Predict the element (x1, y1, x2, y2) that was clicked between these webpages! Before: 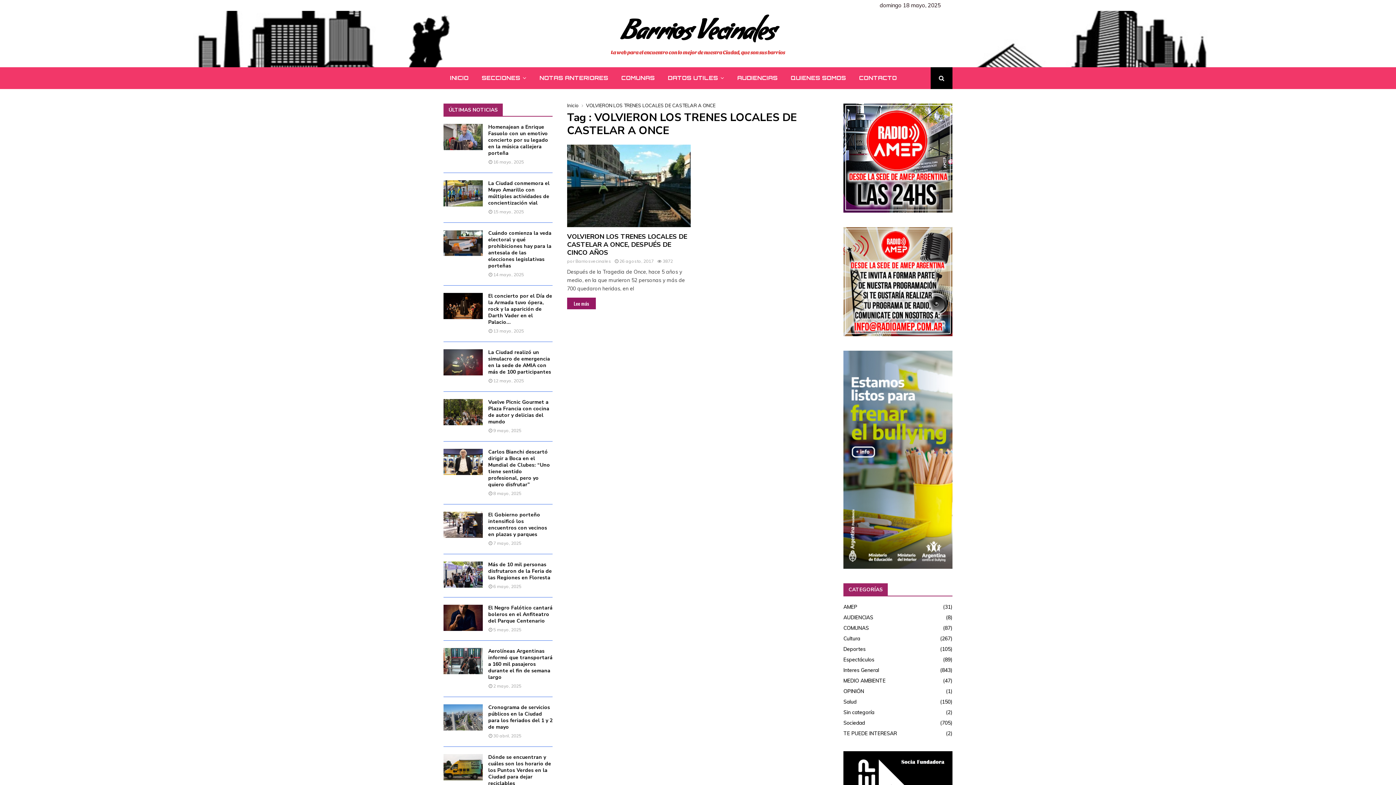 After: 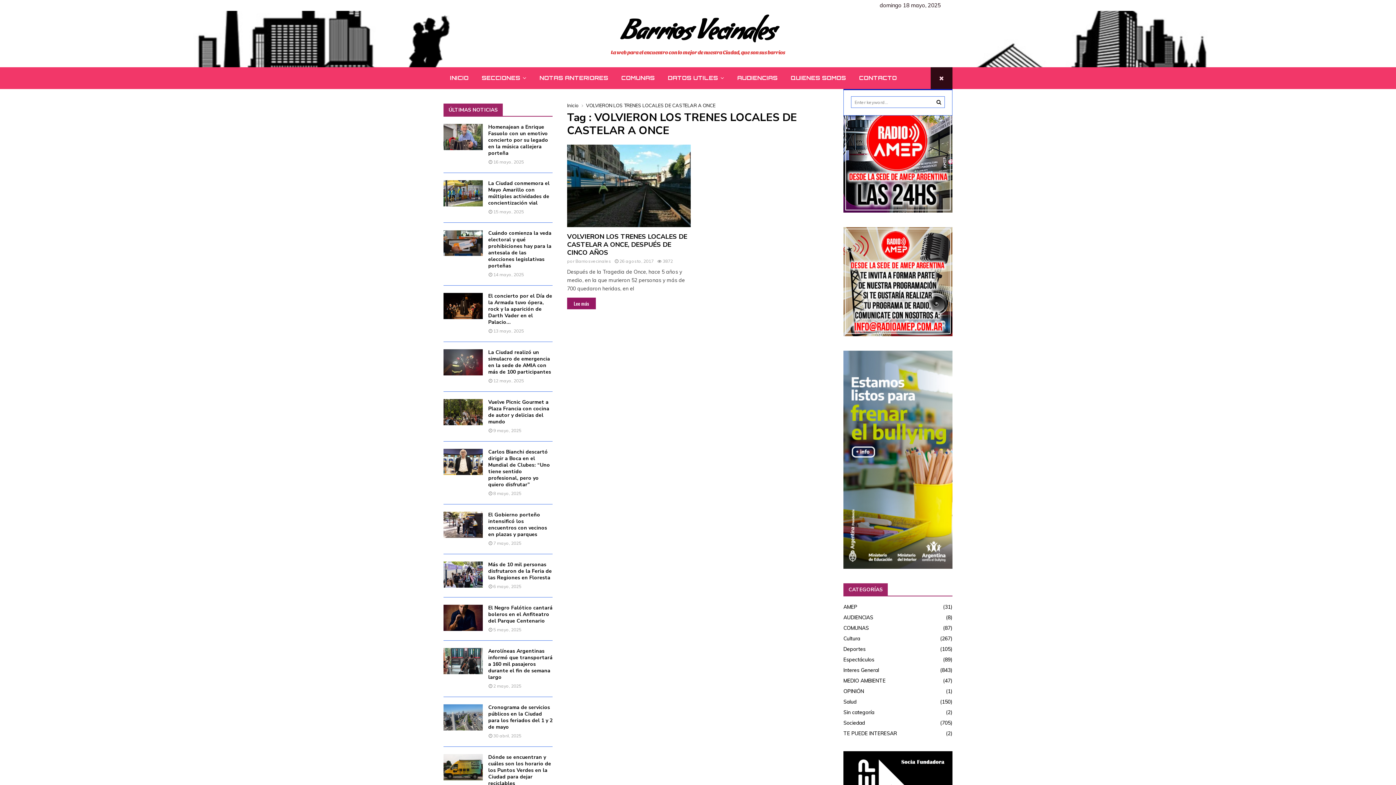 Action: bbox: (930, 67, 952, 89)